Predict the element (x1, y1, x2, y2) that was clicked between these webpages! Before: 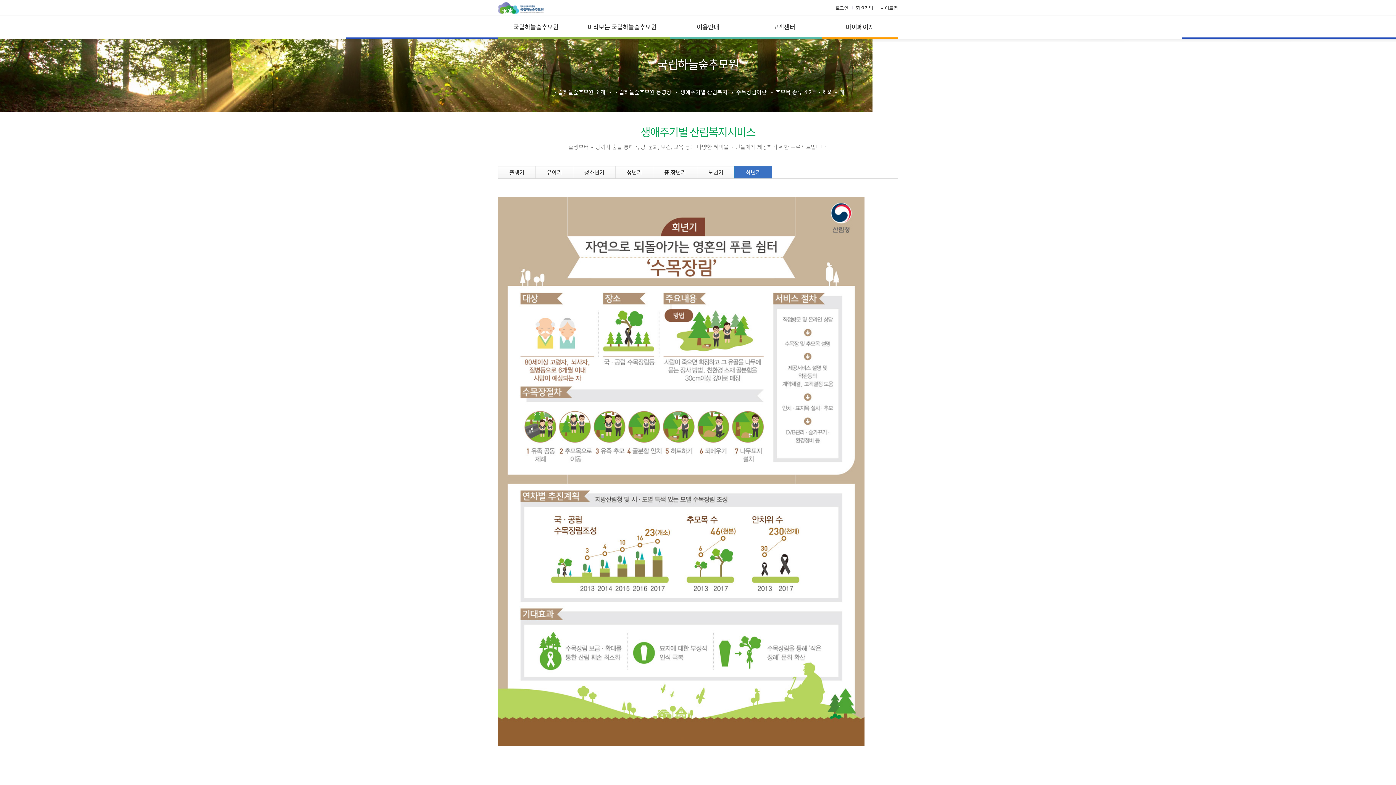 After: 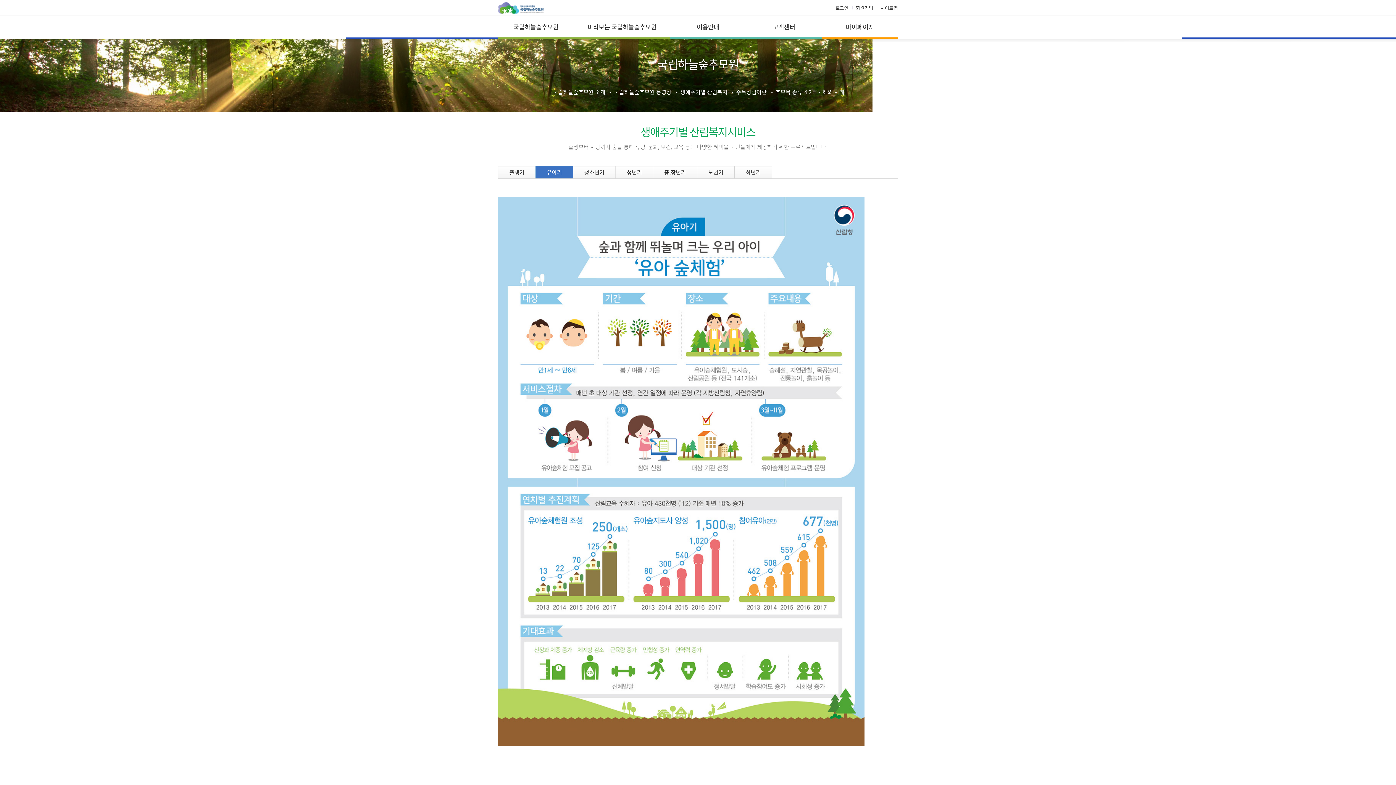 Action: label: 유아기 bbox: (535, 166, 573, 178)